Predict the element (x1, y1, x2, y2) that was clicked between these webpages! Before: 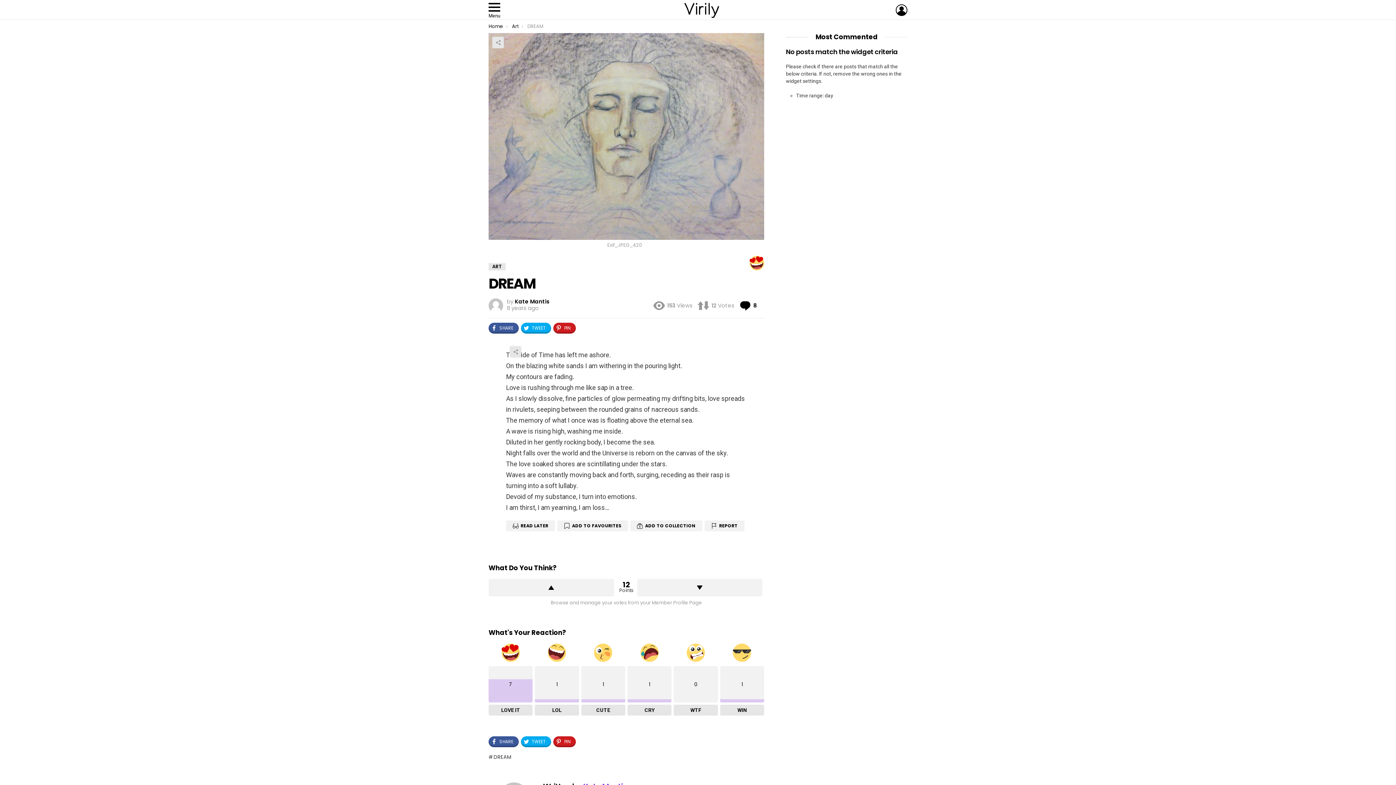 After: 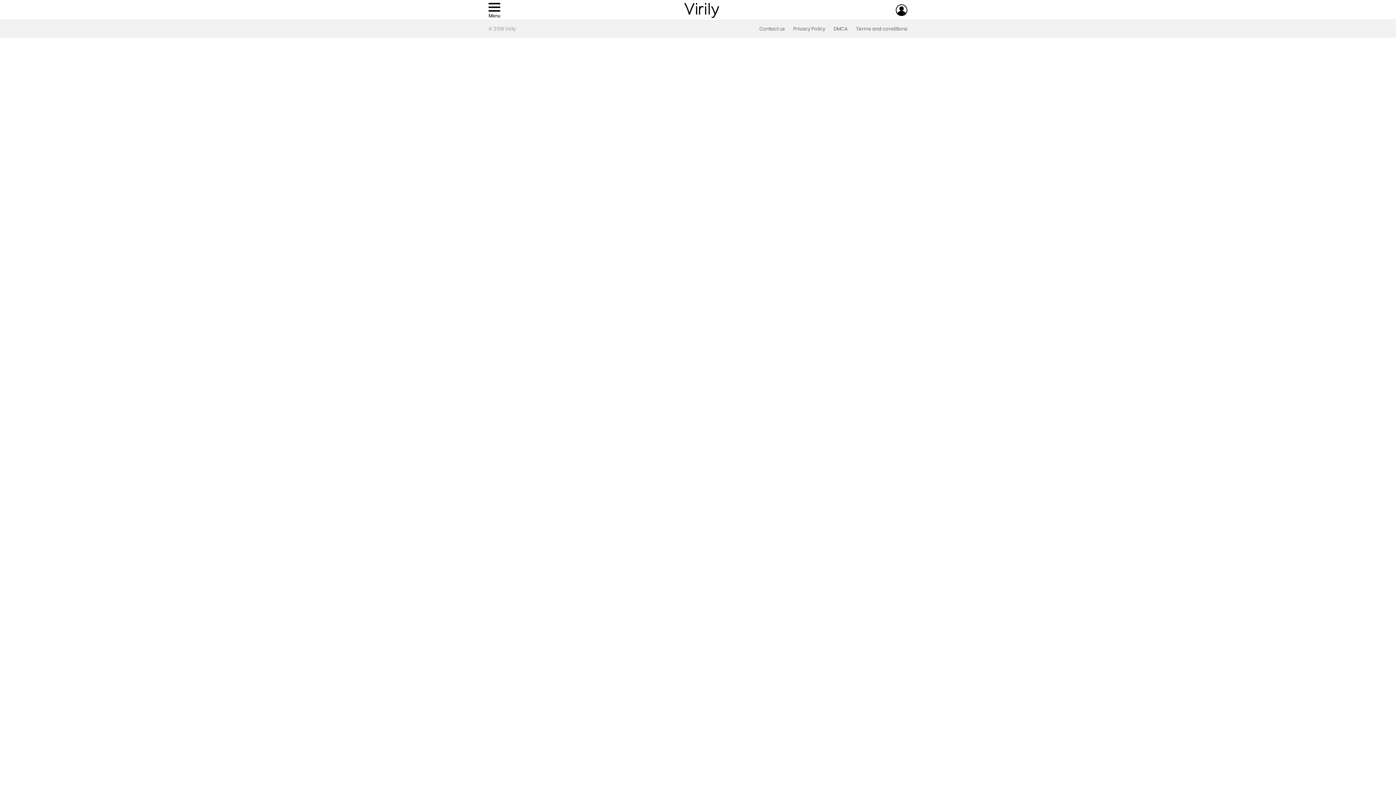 Action: label: Kate Mantis bbox: (514, 297, 549, 305)